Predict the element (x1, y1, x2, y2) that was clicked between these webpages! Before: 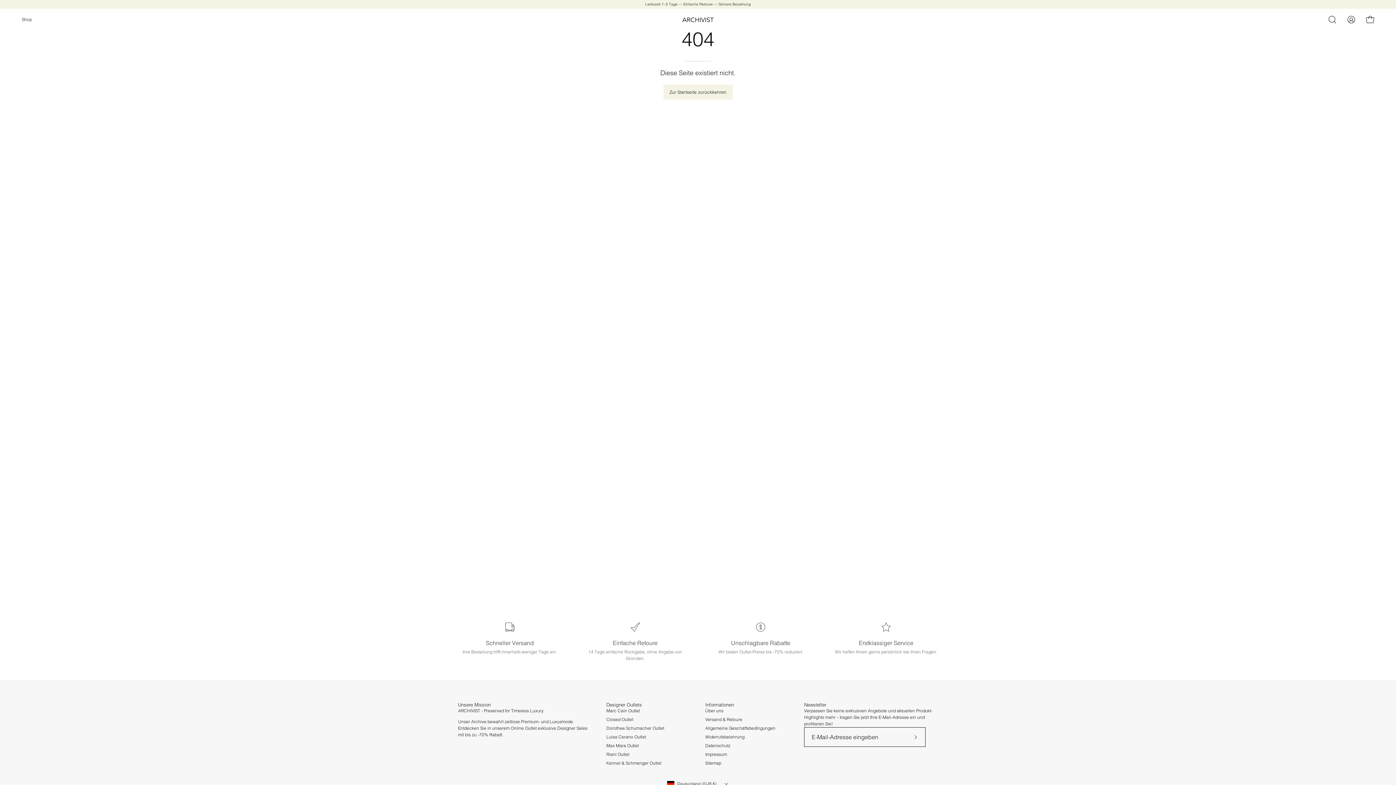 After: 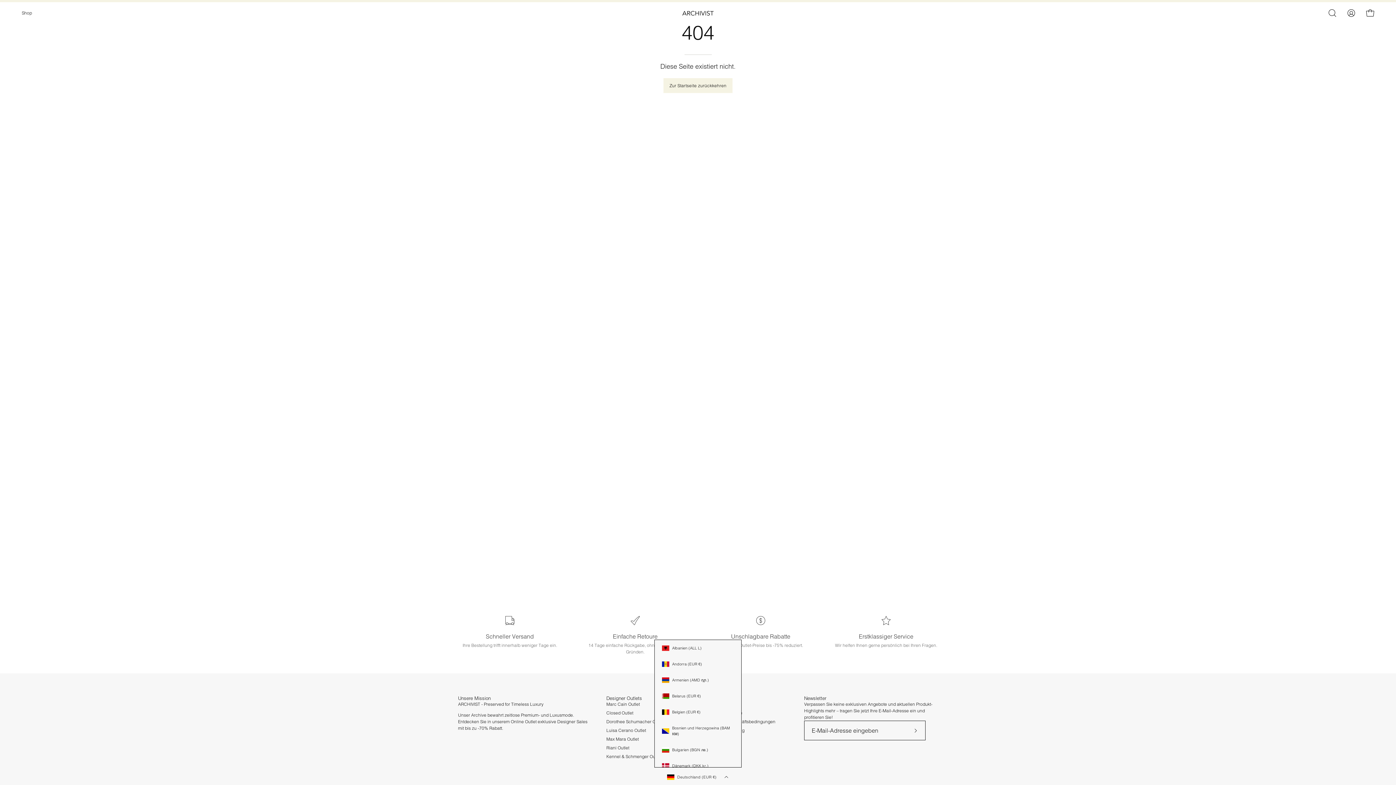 Action: label: Deutschland (EUR €) bbox: (660, 776, 736, 792)